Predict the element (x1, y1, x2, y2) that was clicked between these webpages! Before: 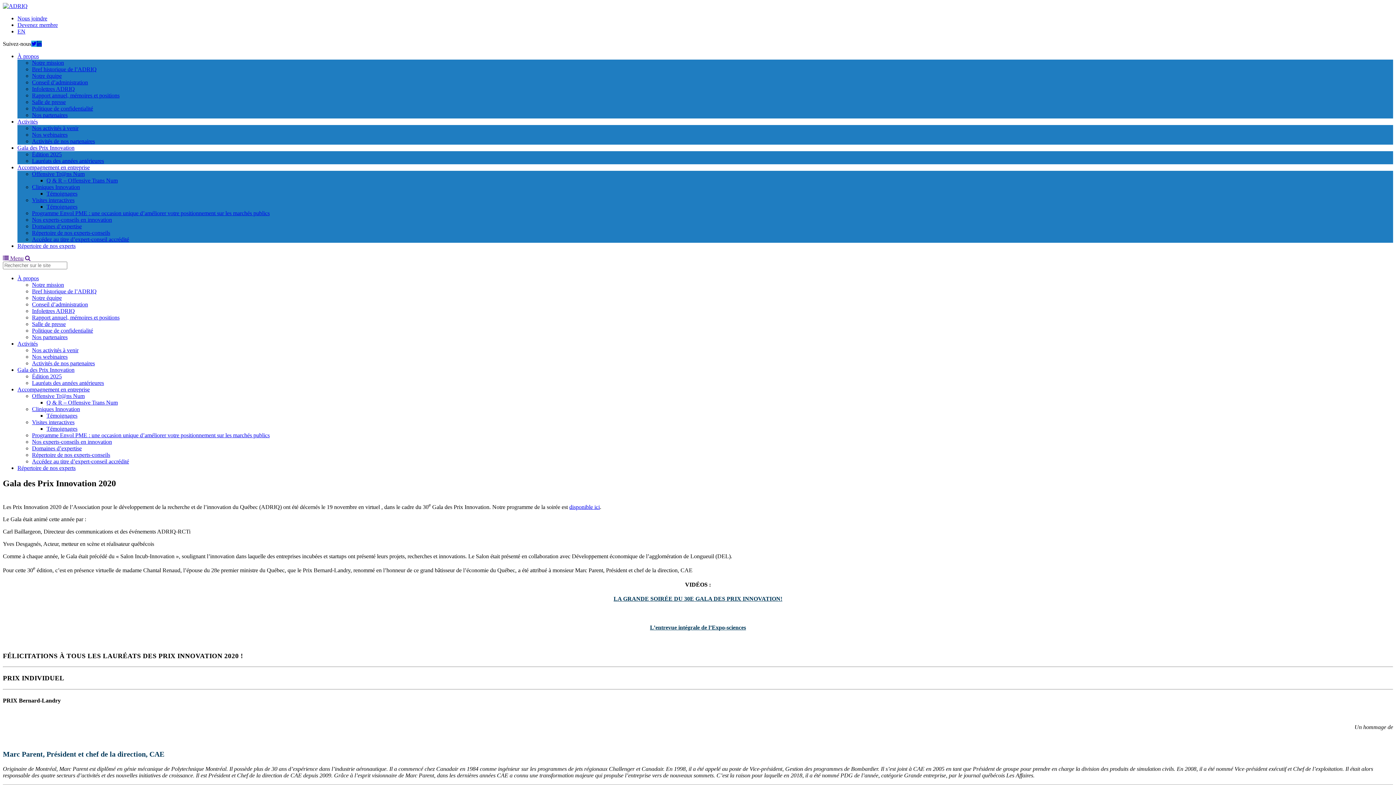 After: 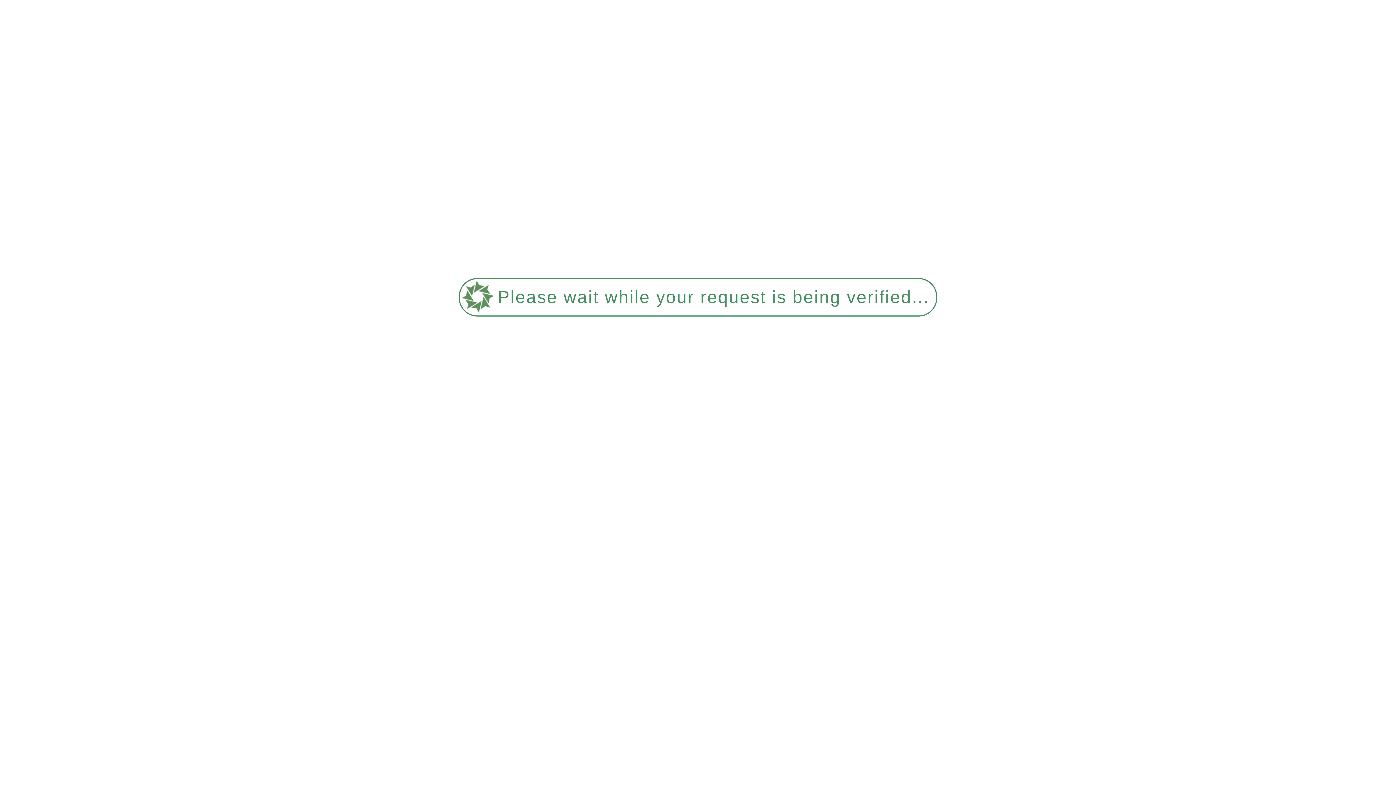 Action: bbox: (17, 28, 25, 34) label: EN